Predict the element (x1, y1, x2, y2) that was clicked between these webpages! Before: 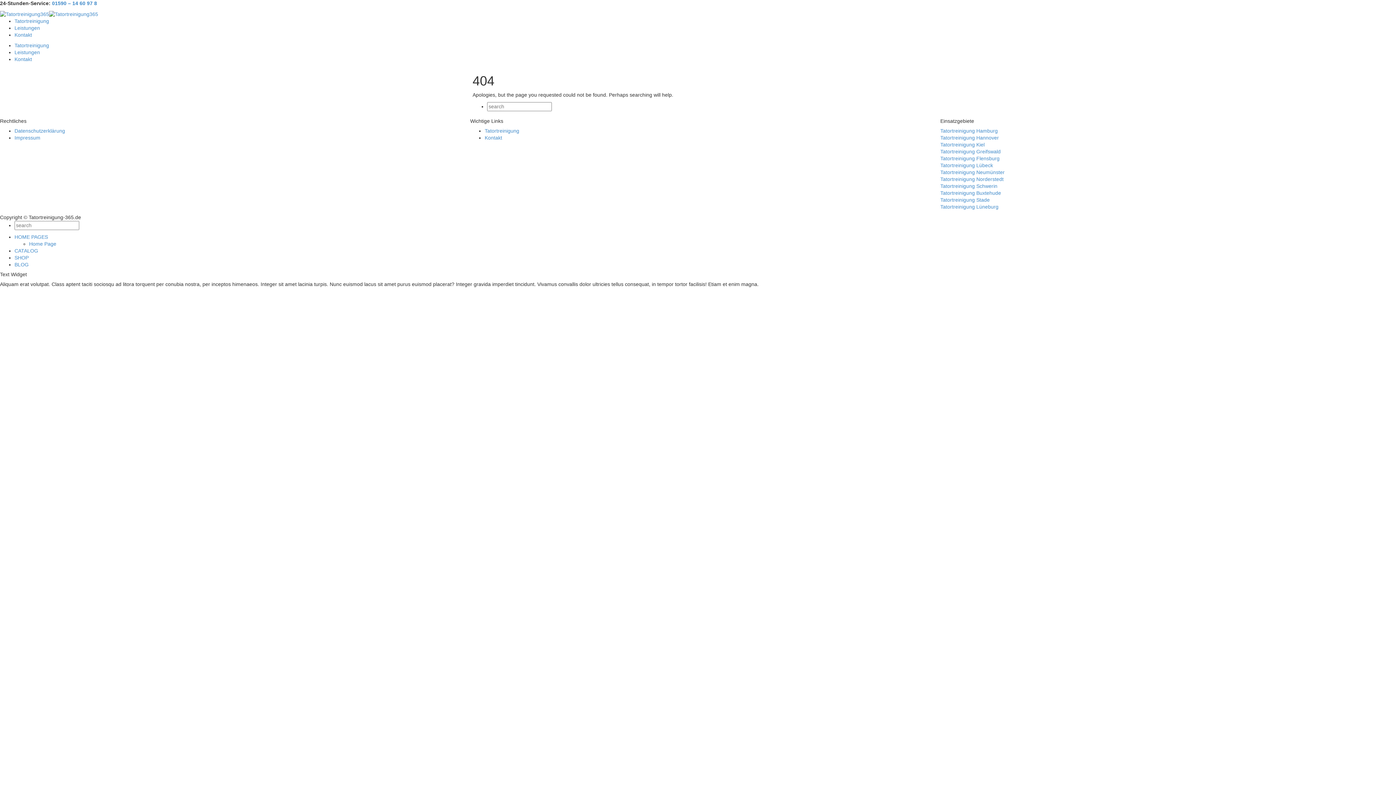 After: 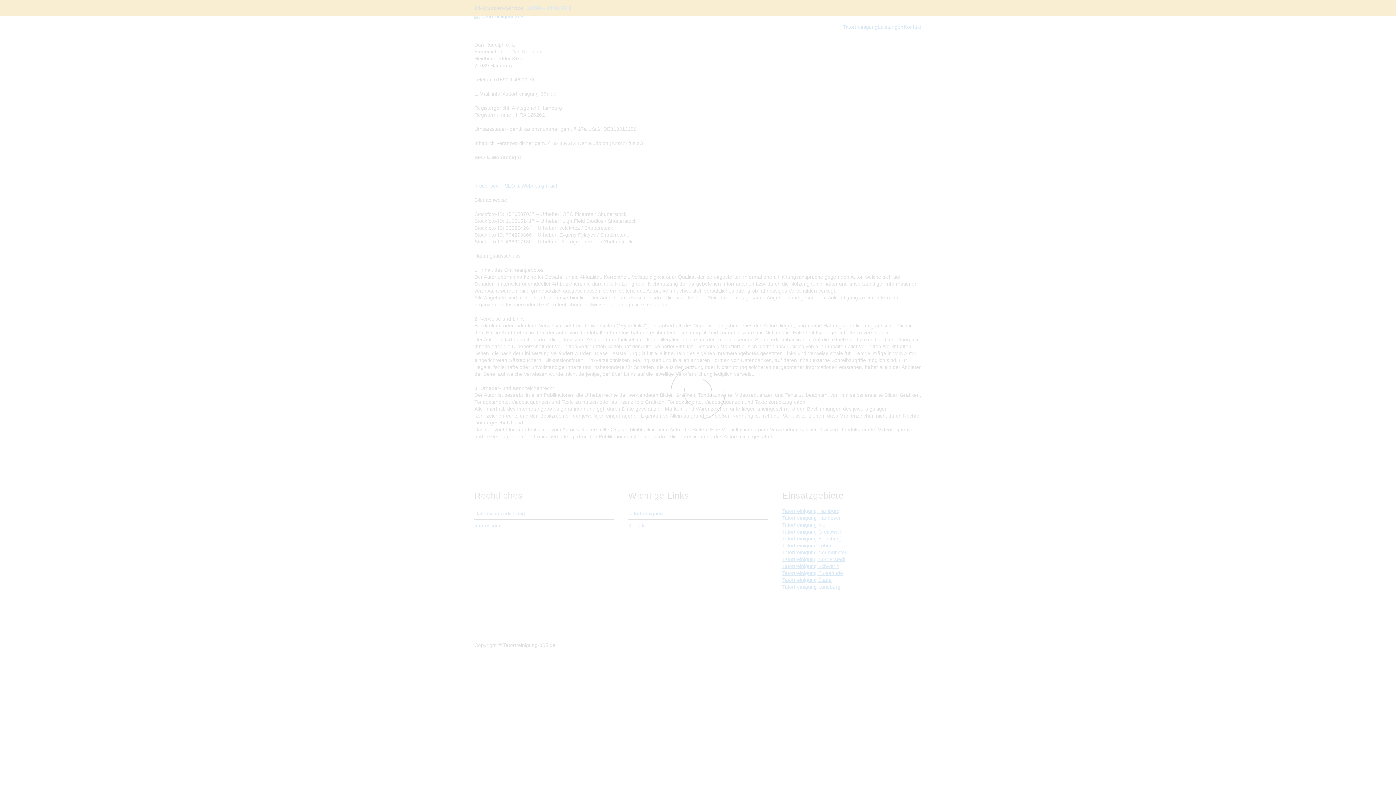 Action: bbox: (14, 134, 40, 140) label: Impressum